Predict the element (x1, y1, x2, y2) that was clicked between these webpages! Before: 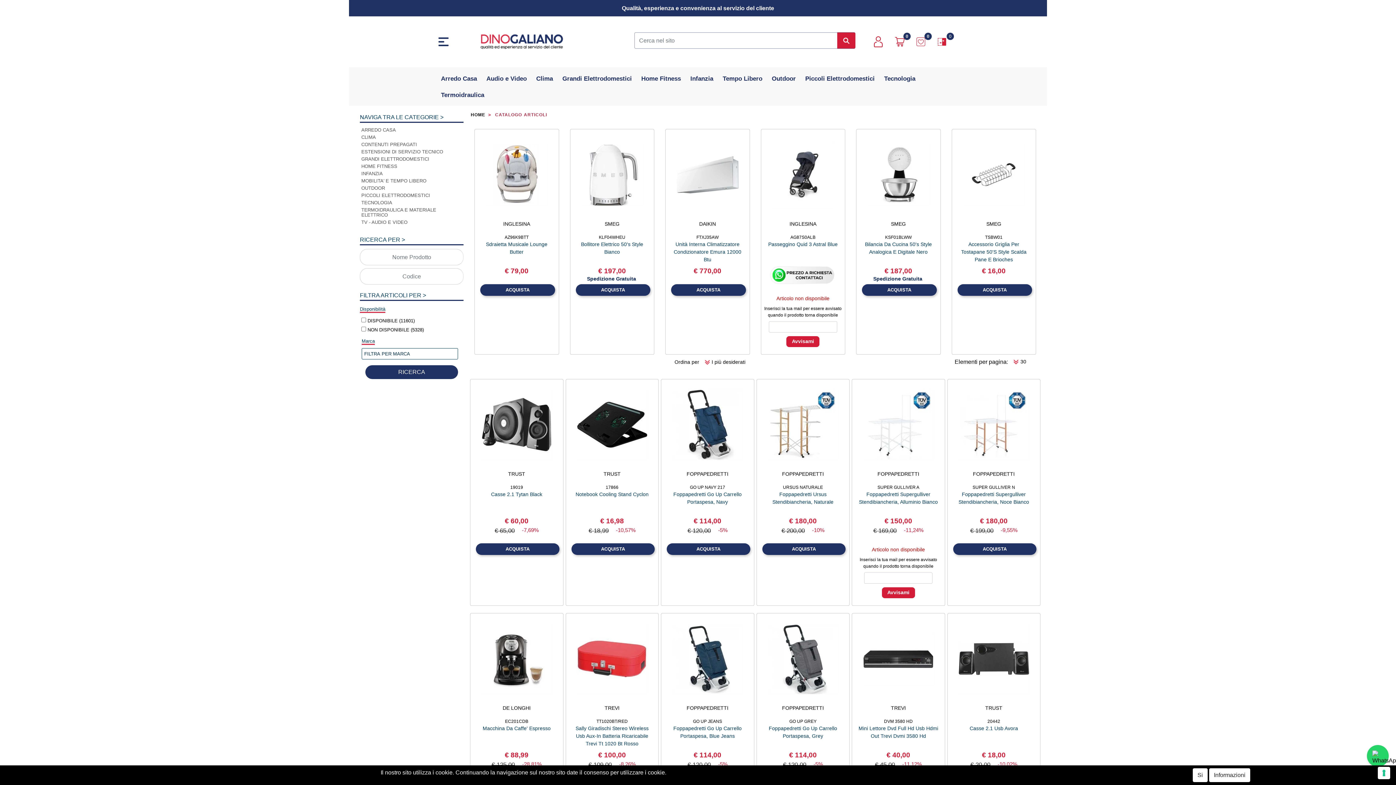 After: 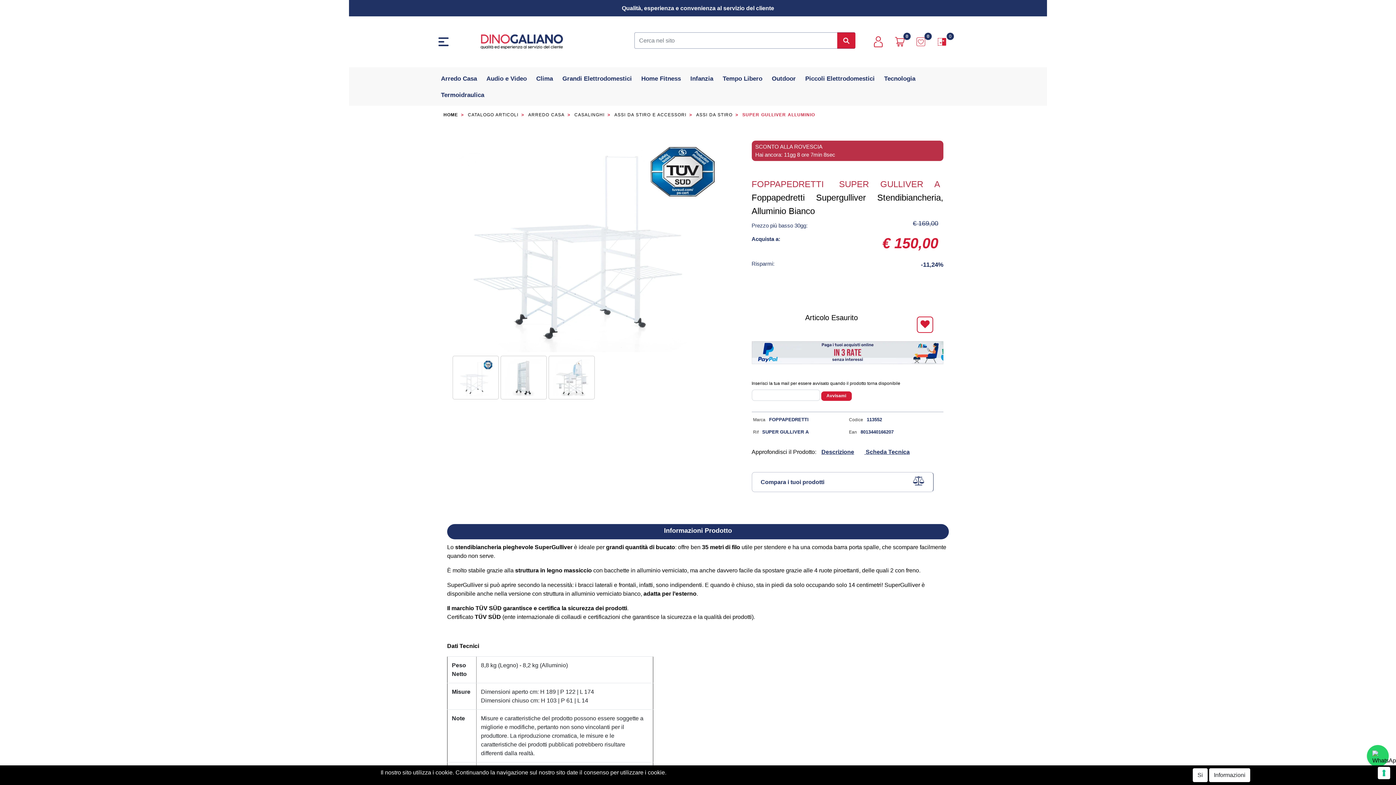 Action: label: SUPER GULLIVER A bbox: (877, 484, 919, 490)